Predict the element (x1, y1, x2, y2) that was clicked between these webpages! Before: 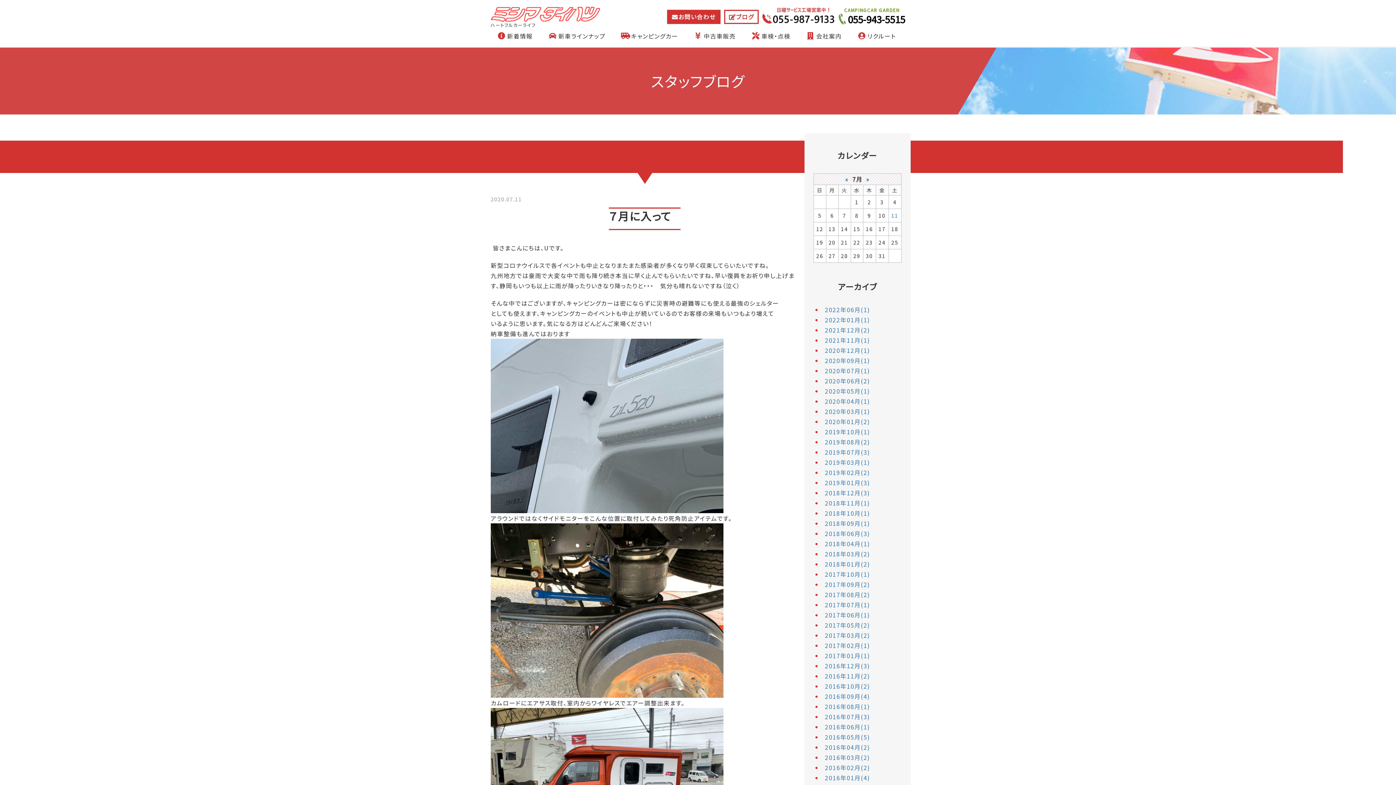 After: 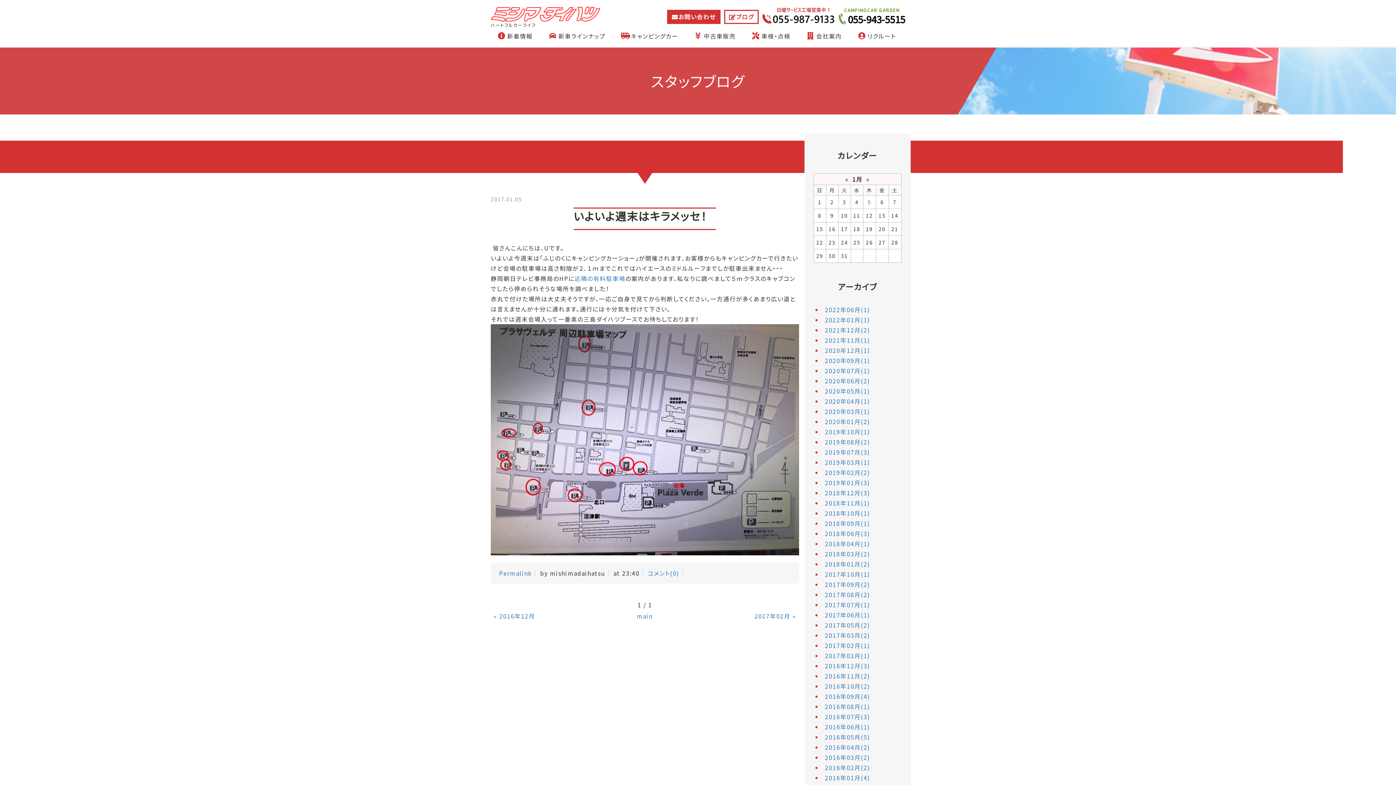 Action: label: 2017年01月(1) bbox: (825, 651, 870, 660)